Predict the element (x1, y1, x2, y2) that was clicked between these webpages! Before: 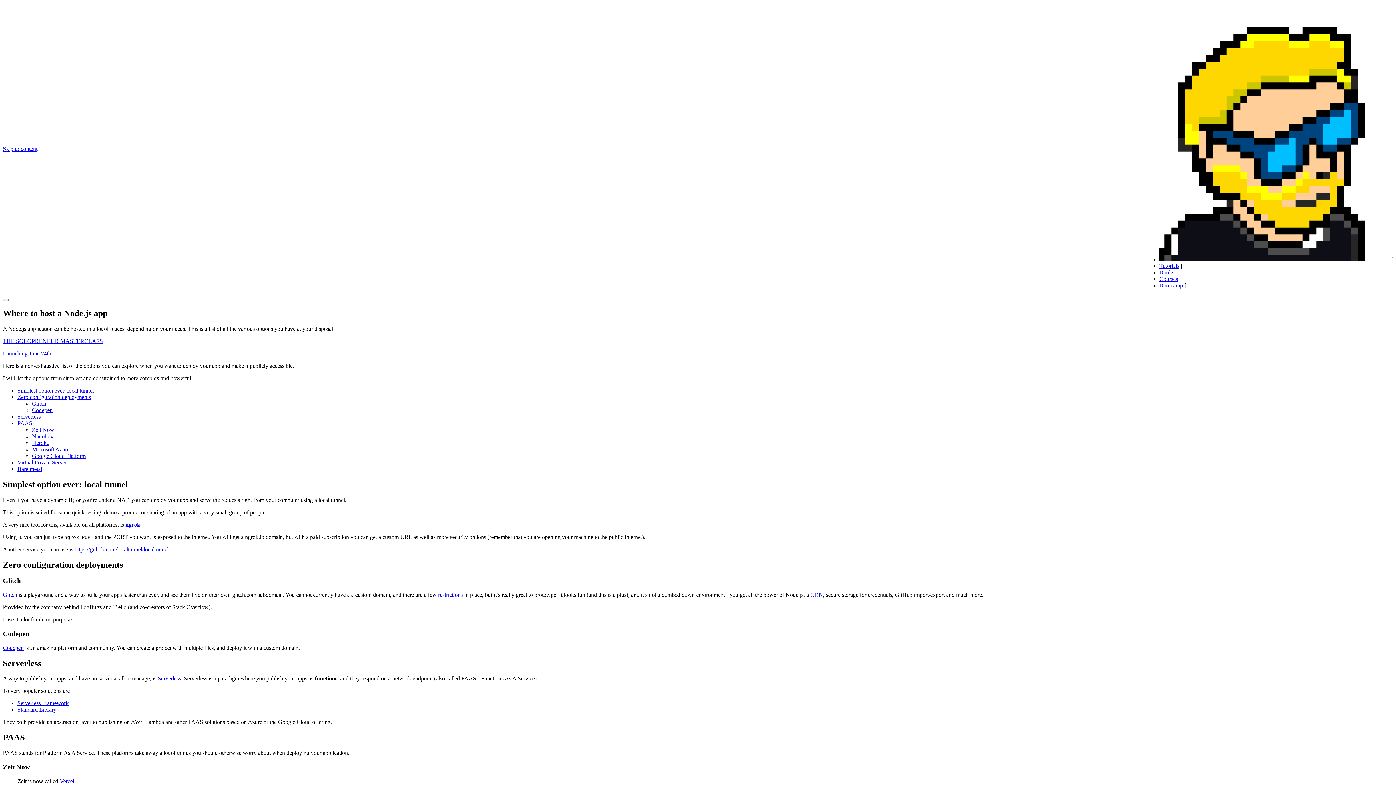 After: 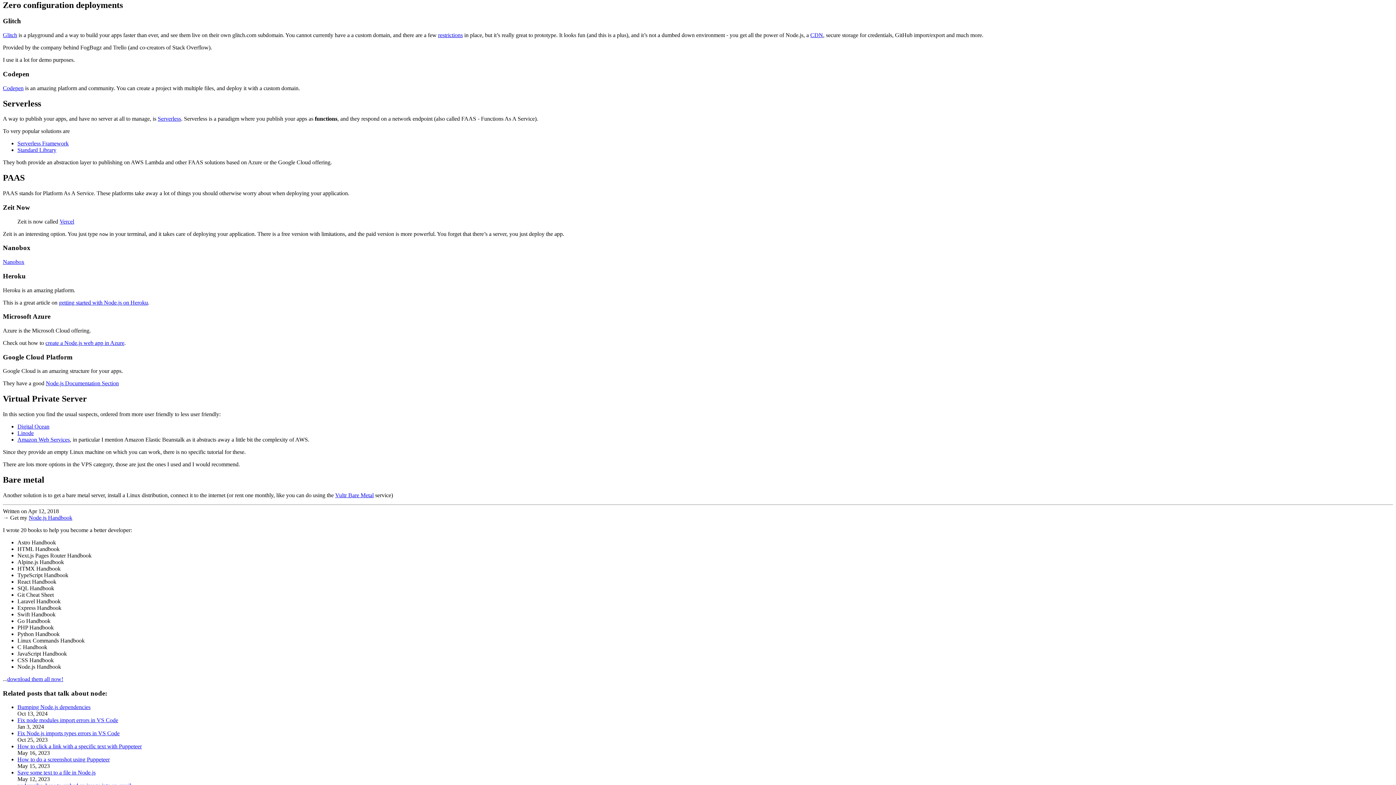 Action: bbox: (17, 394, 90, 400) label: Zero configuration deployments